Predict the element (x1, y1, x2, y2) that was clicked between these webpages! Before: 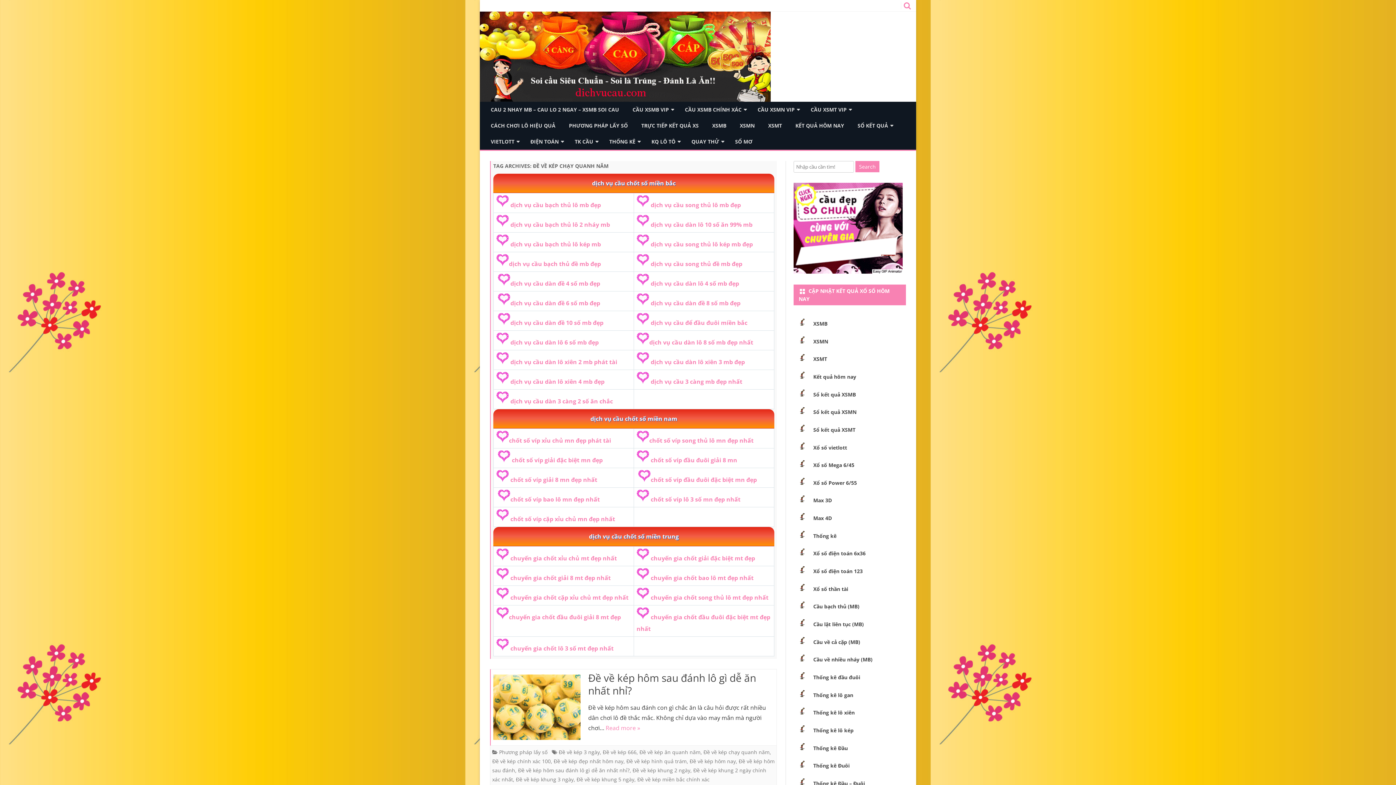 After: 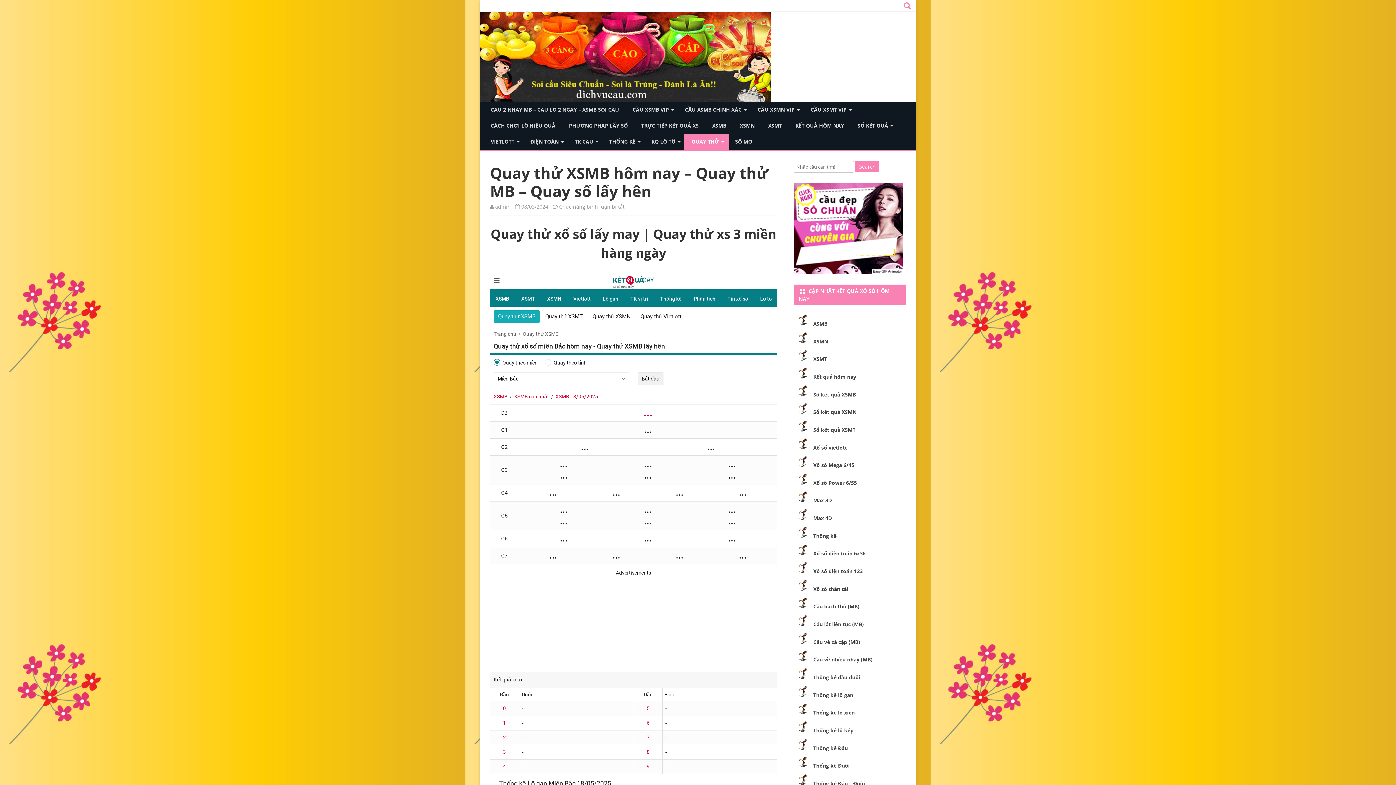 Action: label: QUAY THỬ bbox: (684, 133, 729, 149)